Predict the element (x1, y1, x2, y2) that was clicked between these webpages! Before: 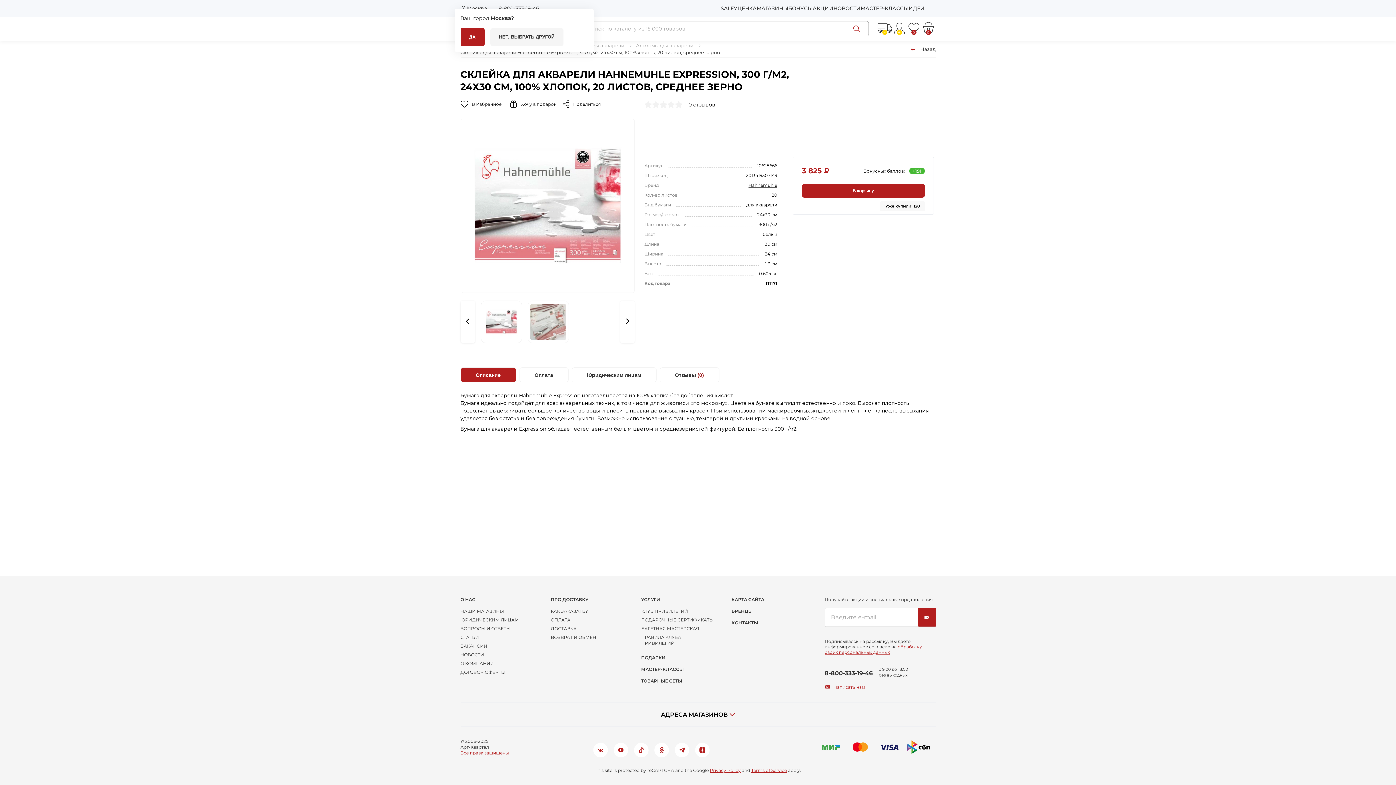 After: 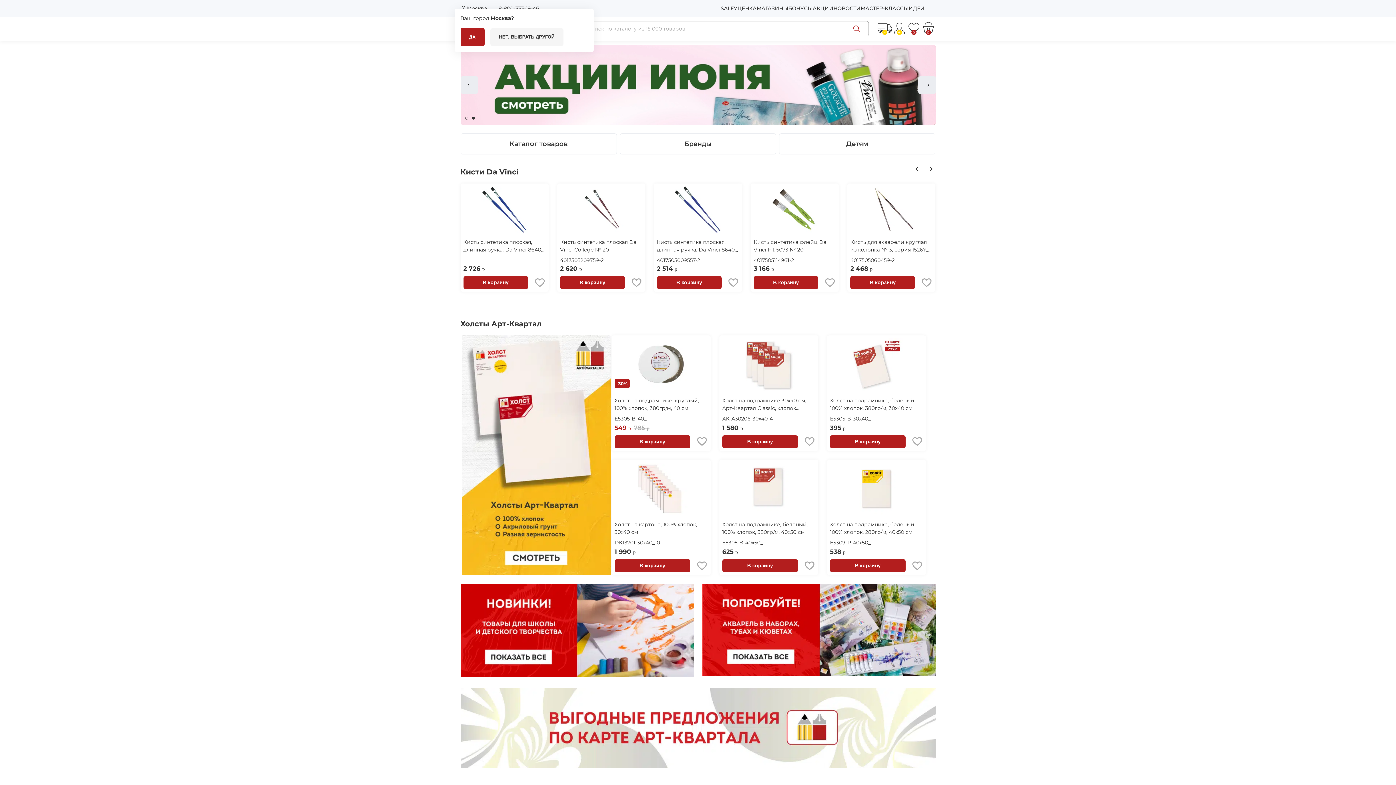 Action: bbox: (460, 750, 508, 756) label: Все права защищены